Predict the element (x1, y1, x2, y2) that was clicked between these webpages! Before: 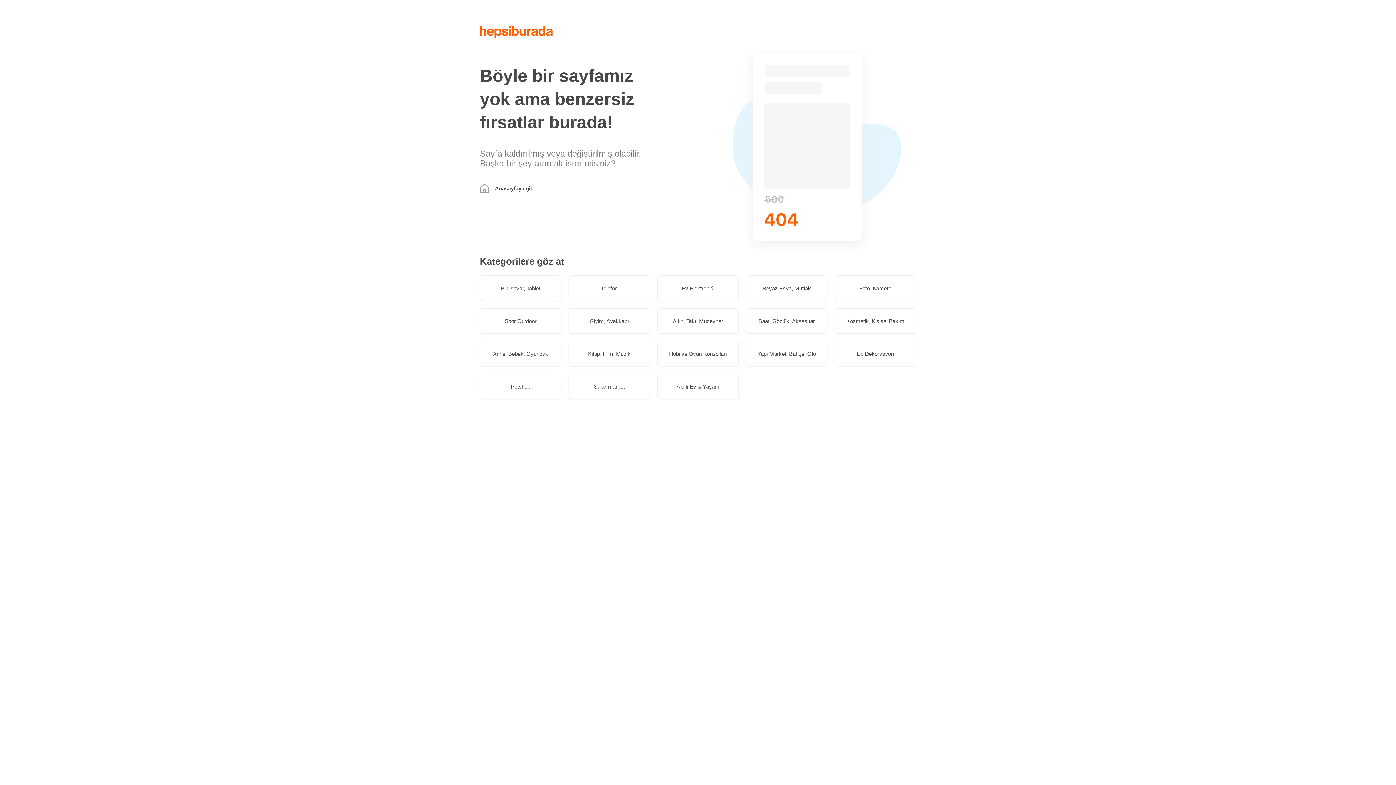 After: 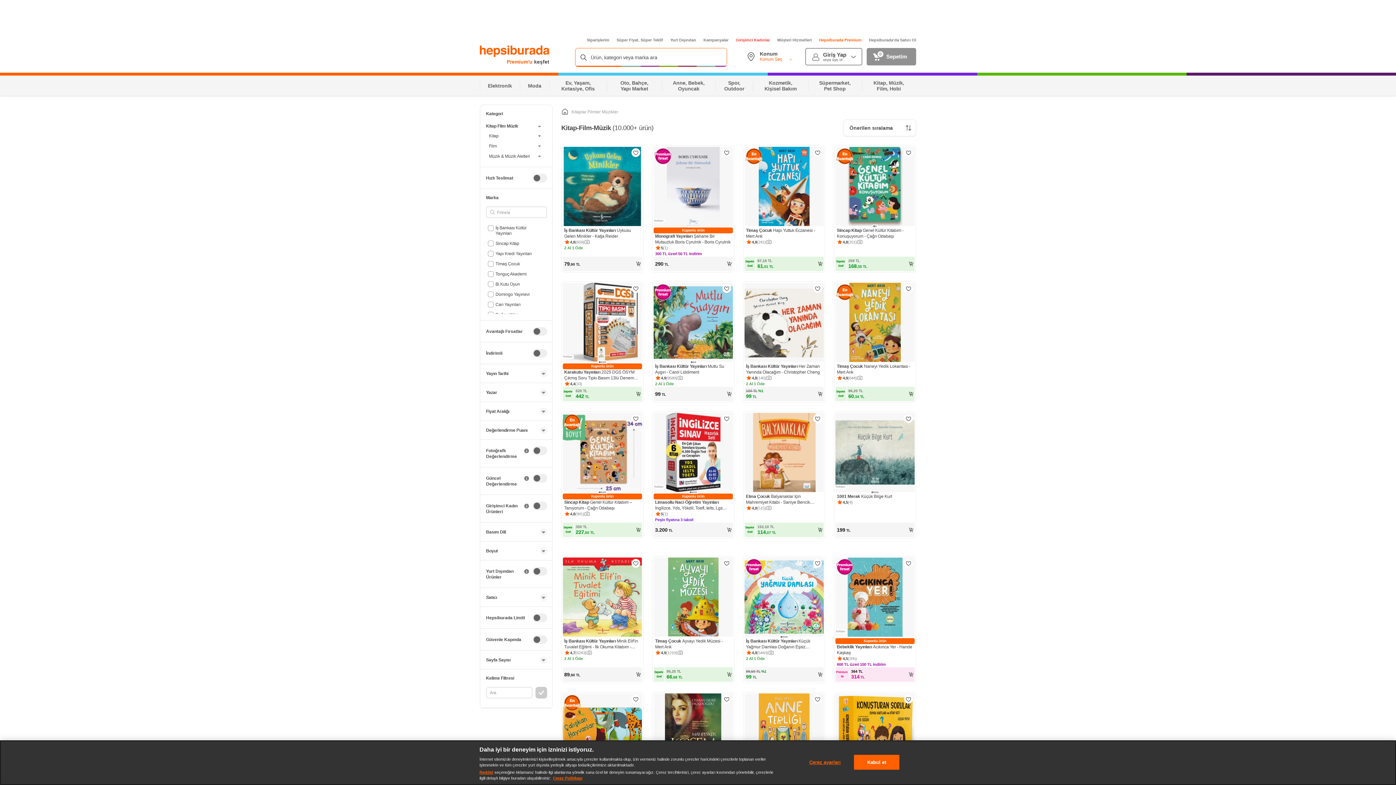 Action: label: Kitap, Film, Müzik bbox: (568, 341, 650, 366)